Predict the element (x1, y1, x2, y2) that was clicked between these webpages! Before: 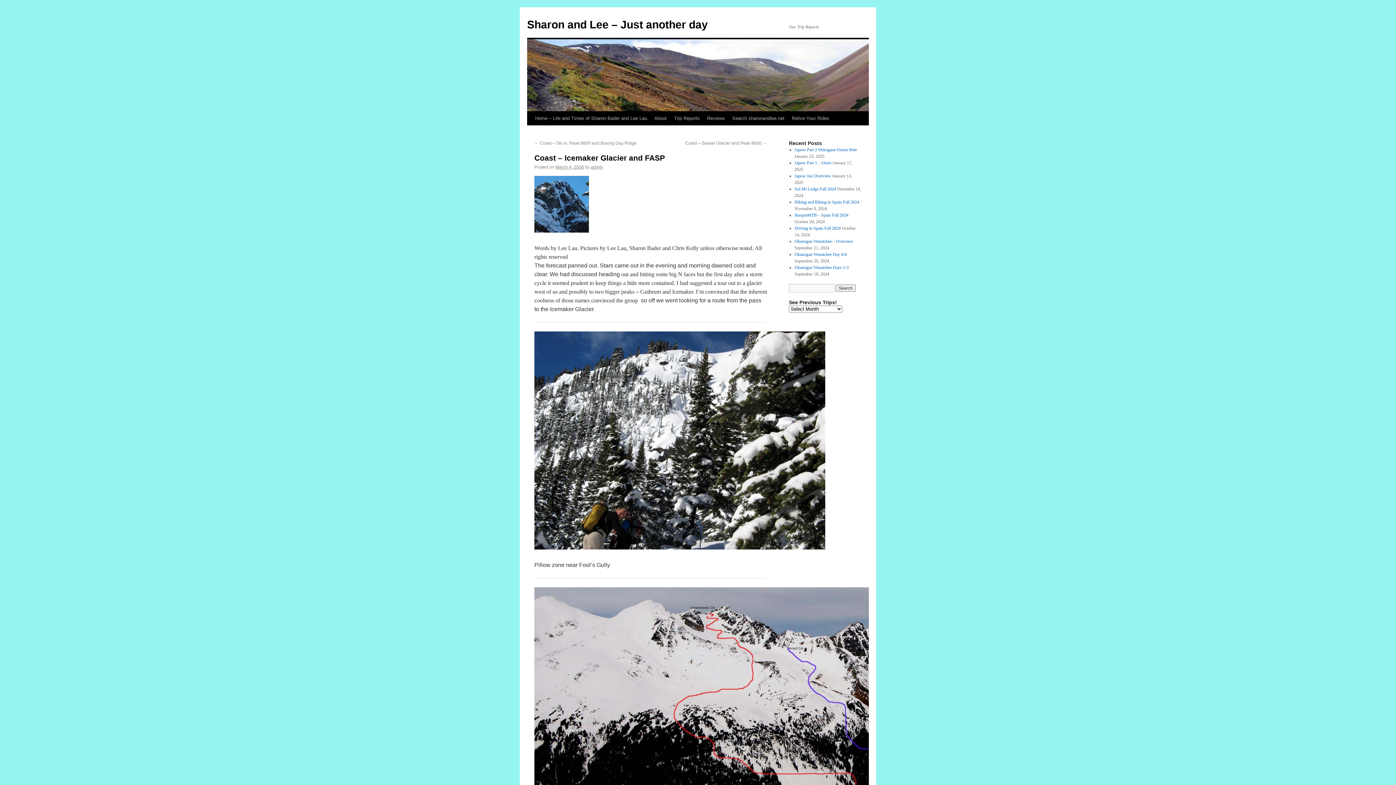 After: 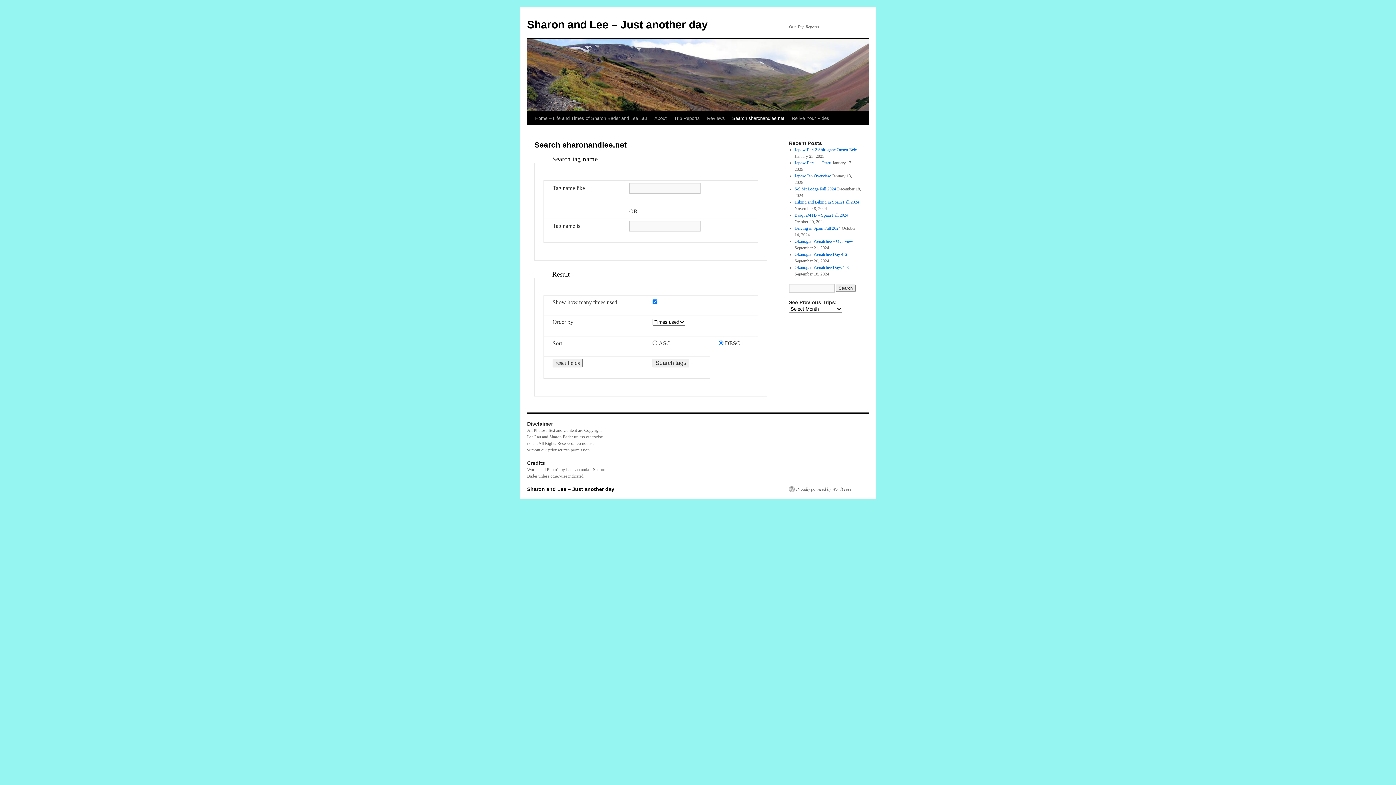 Action: label: Search sharonandlee.net bbox: (728, 111, 788, 125)